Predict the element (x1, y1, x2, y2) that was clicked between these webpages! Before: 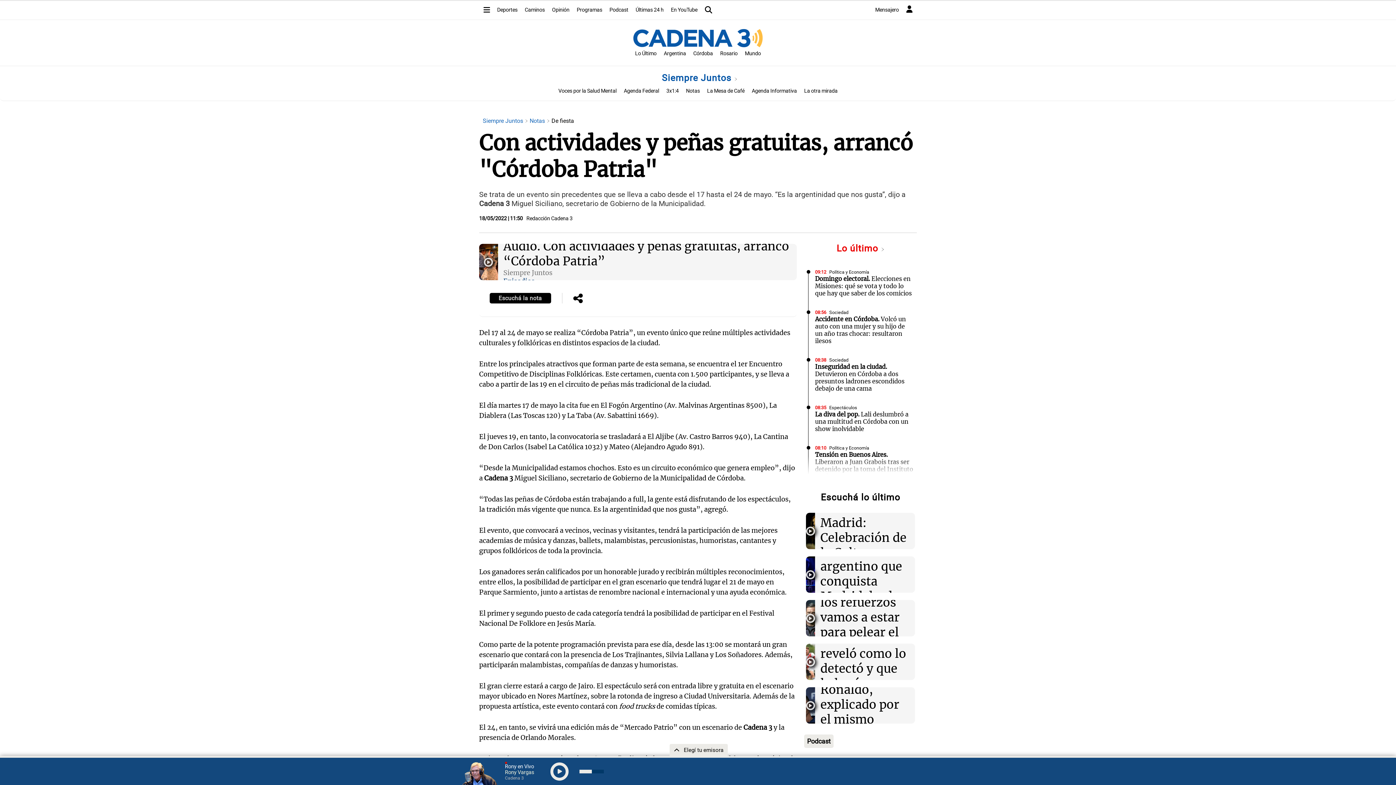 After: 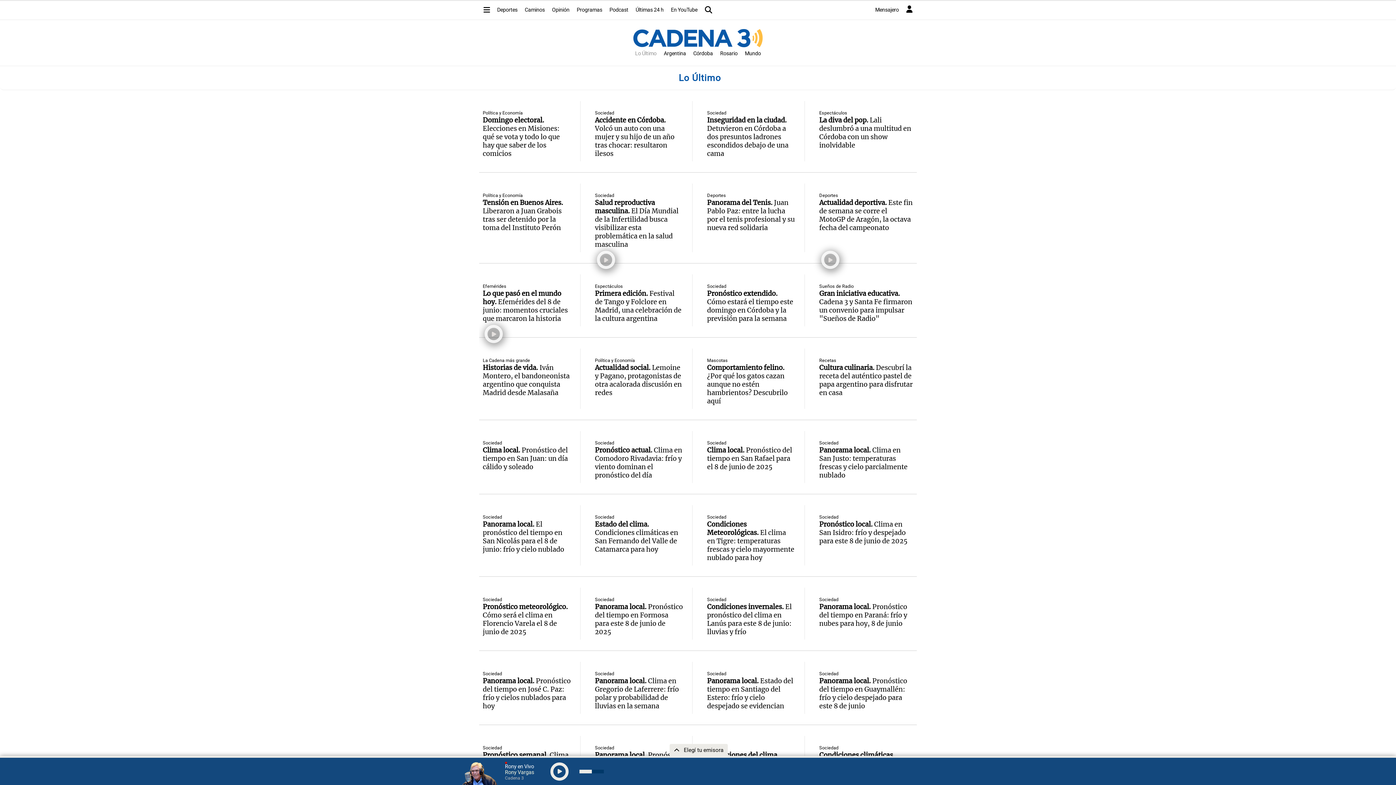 Action: label: Lo Último bbox: (631, 46, 660, 60)